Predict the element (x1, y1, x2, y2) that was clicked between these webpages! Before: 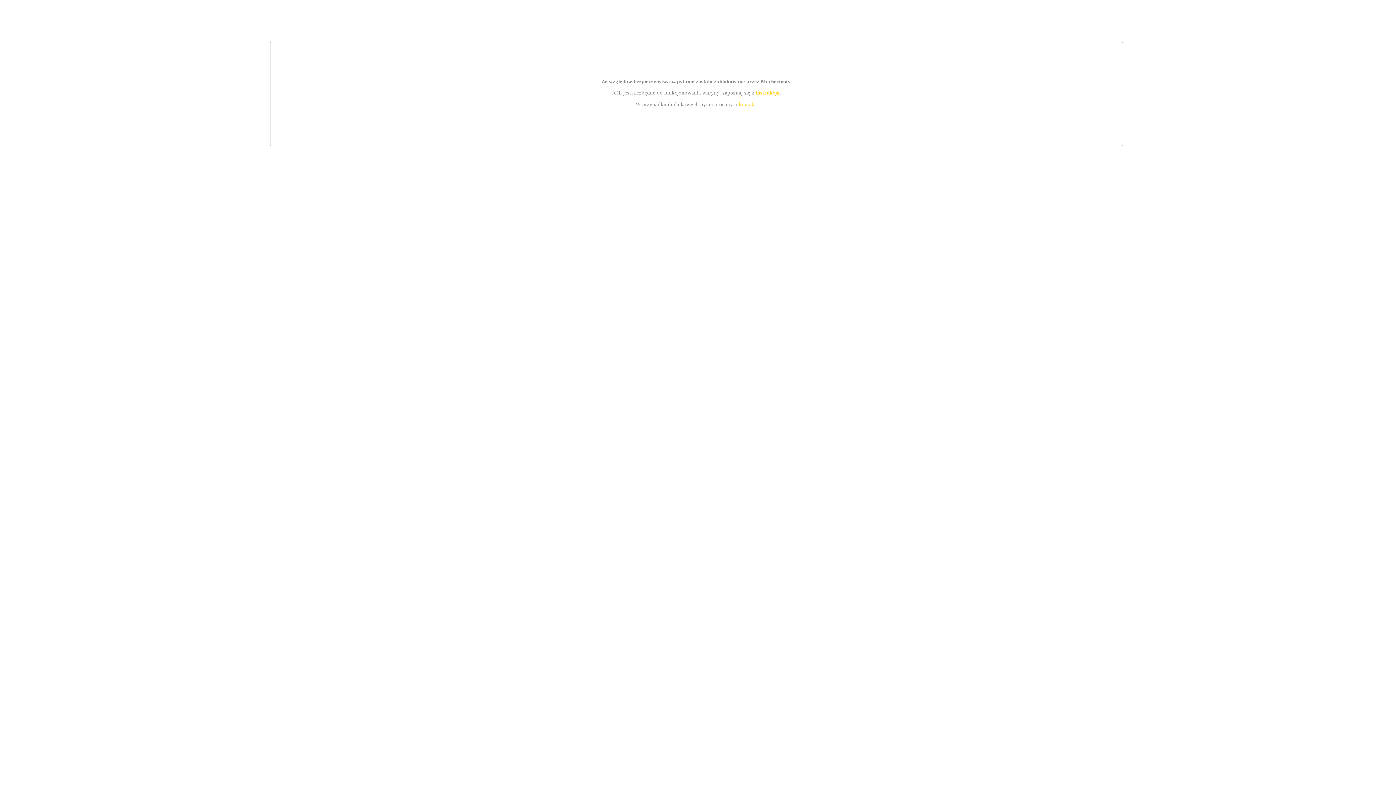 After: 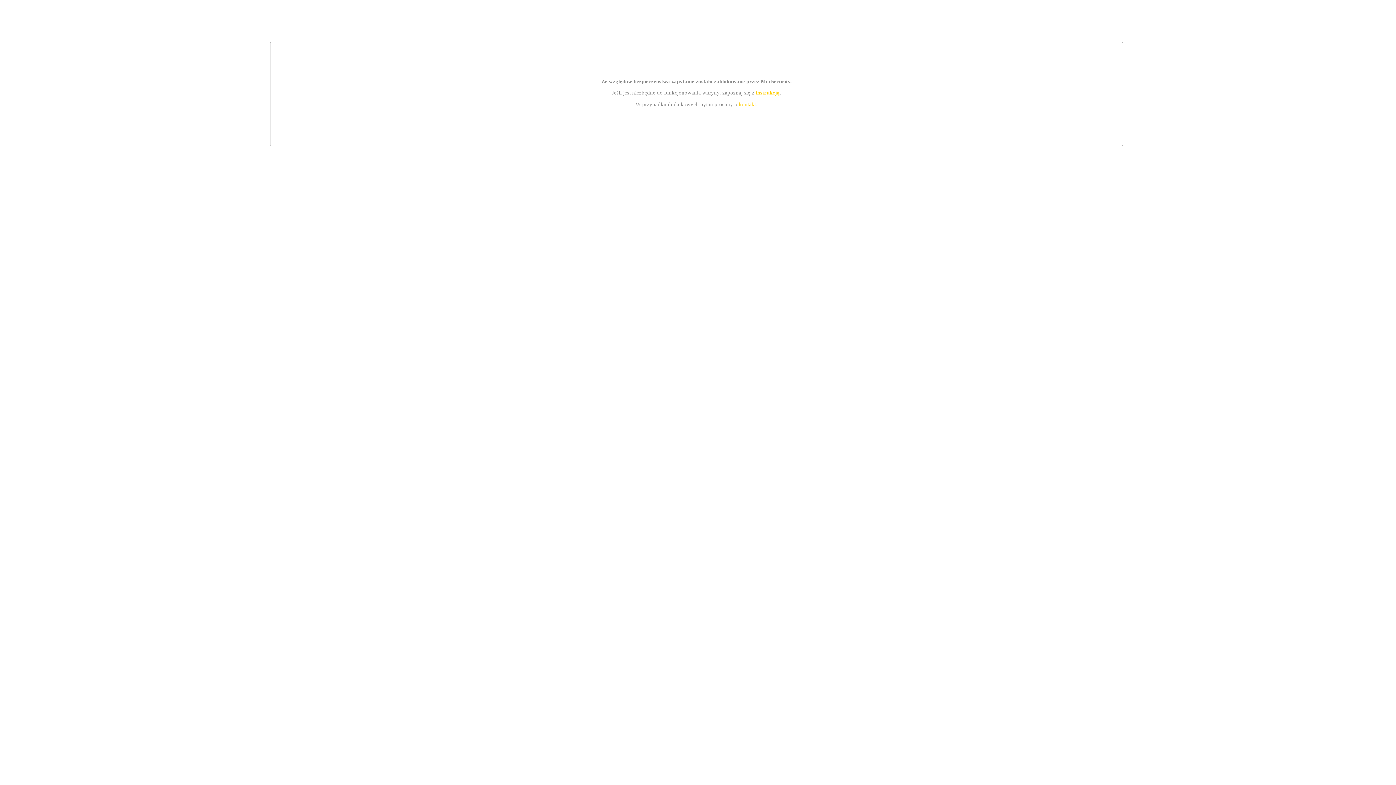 Action: label: kontakt bbox: (739, 101, 756, 107)